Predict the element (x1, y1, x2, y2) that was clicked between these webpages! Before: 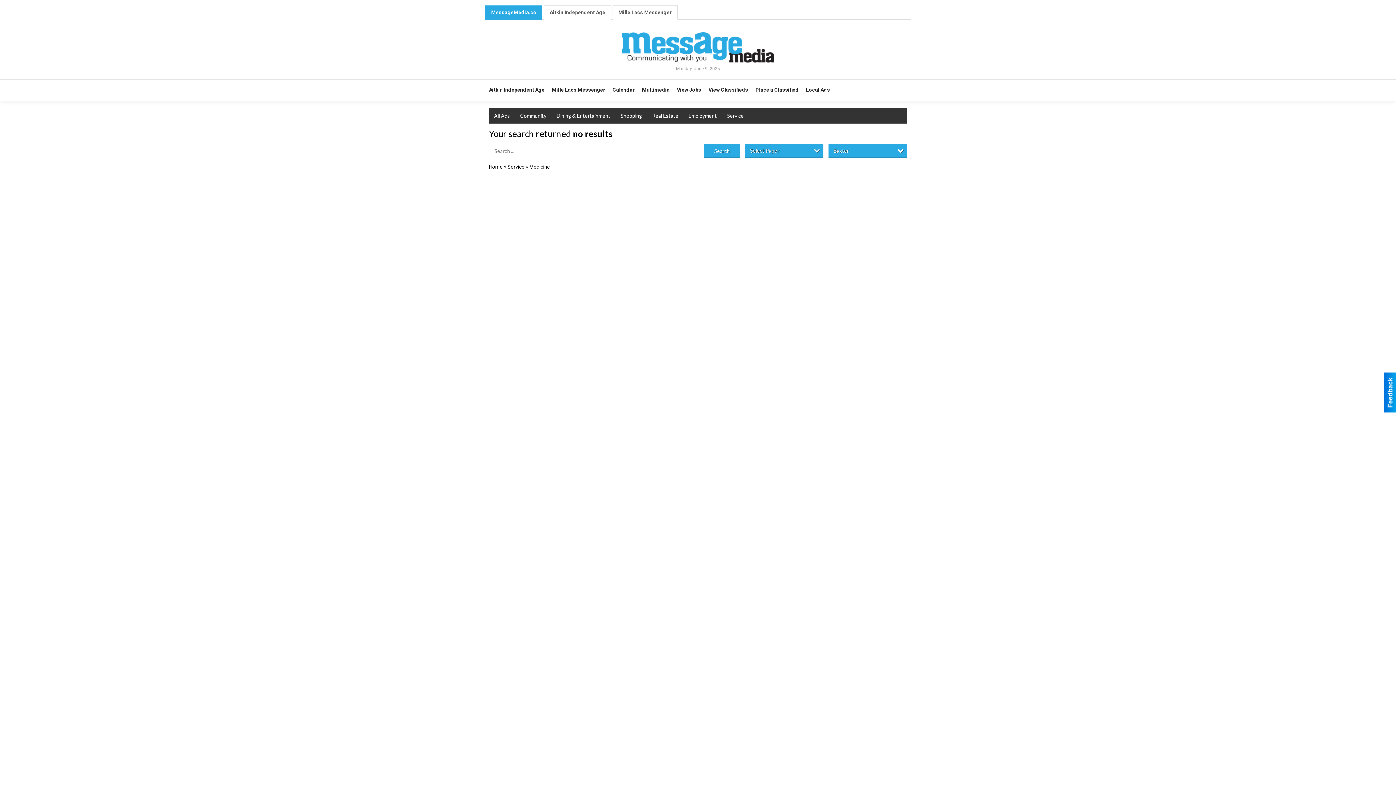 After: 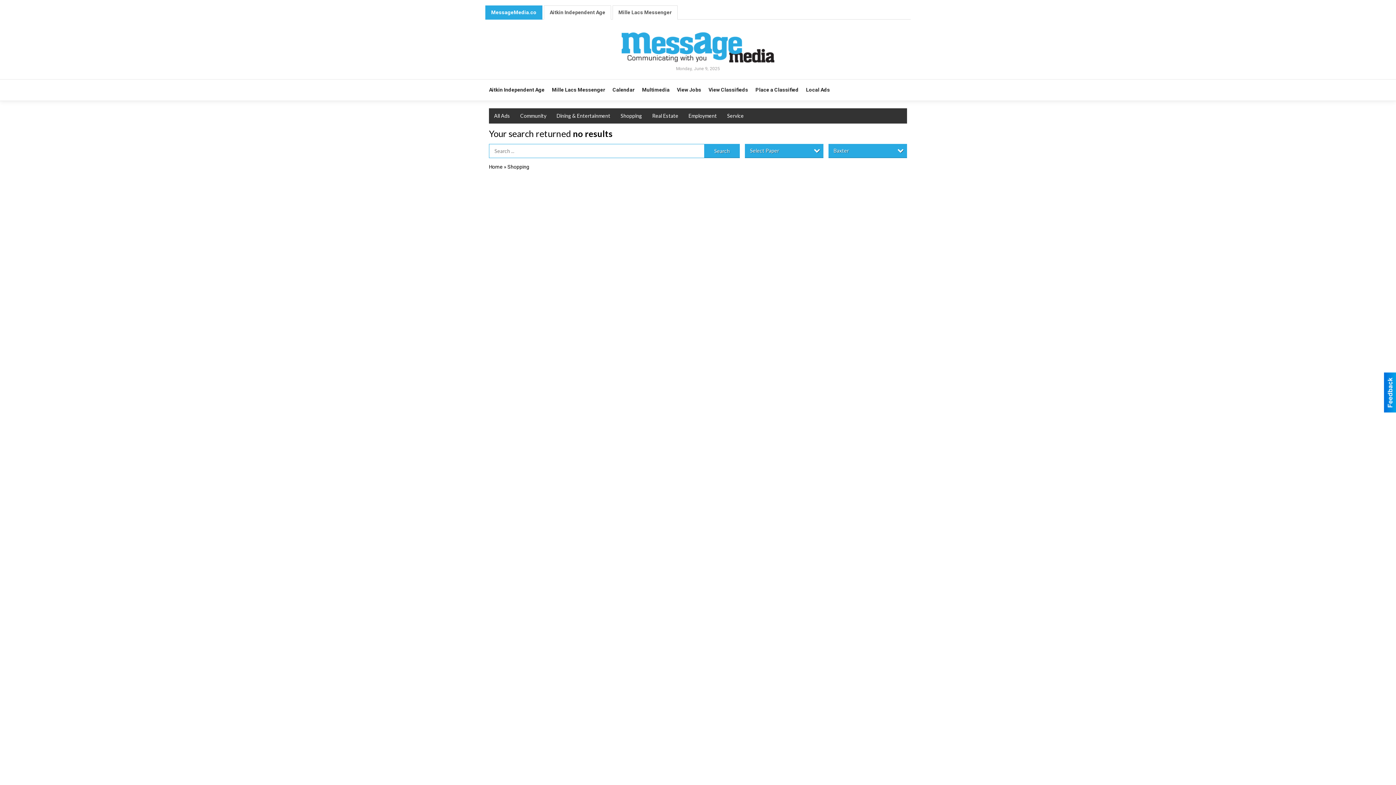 Action: bbox: (615, 108, 647, 123) label: Shopping